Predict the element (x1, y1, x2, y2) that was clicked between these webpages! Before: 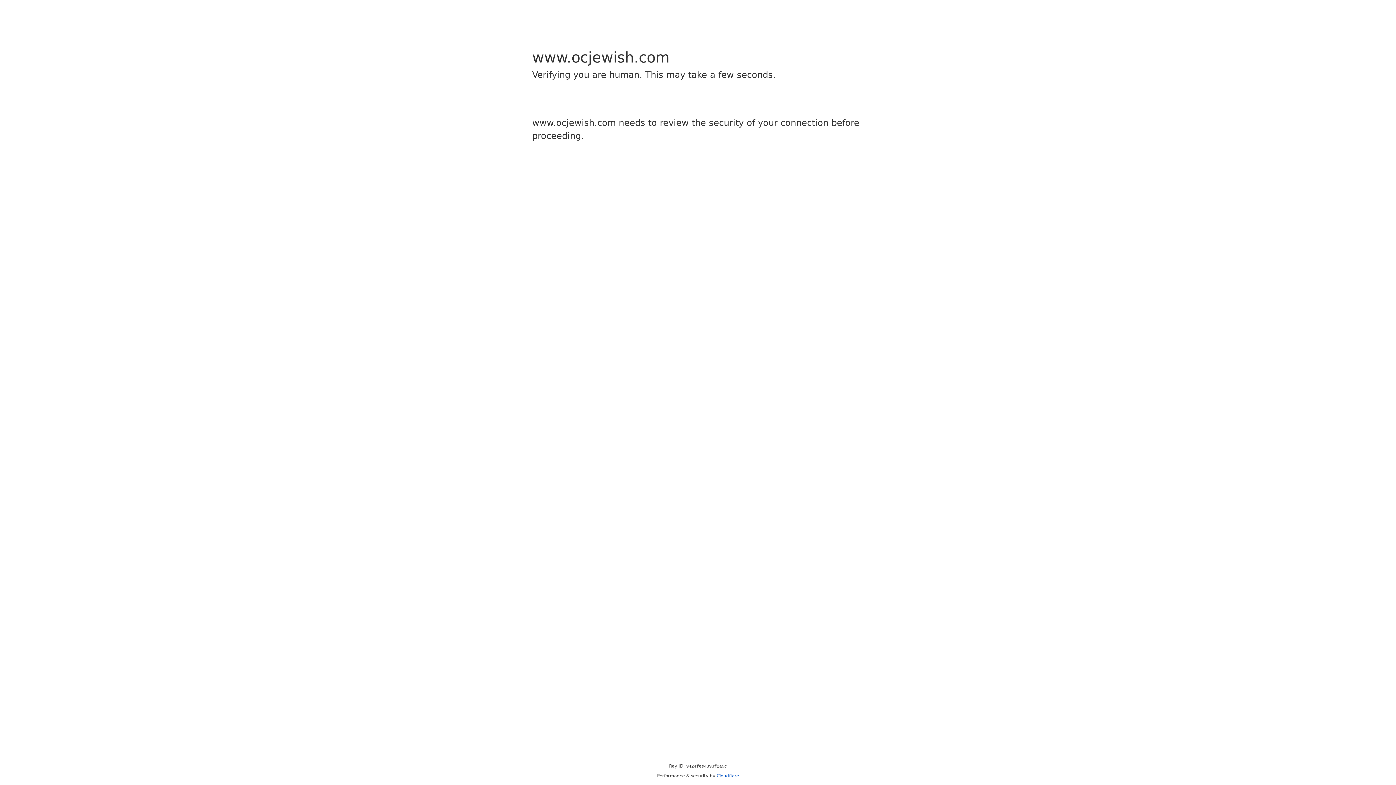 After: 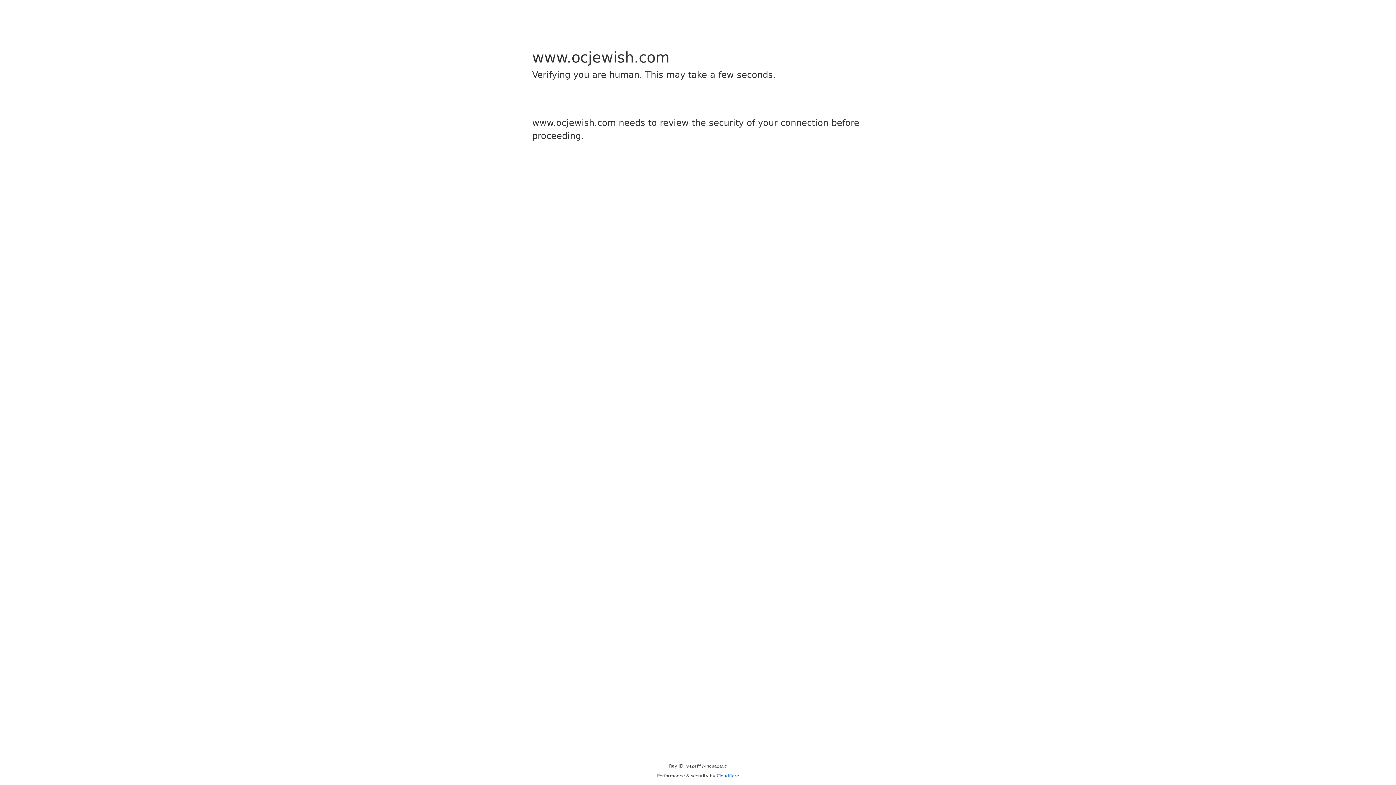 Action: bbox: (716, 773, 739, 778) label: Cloudflare